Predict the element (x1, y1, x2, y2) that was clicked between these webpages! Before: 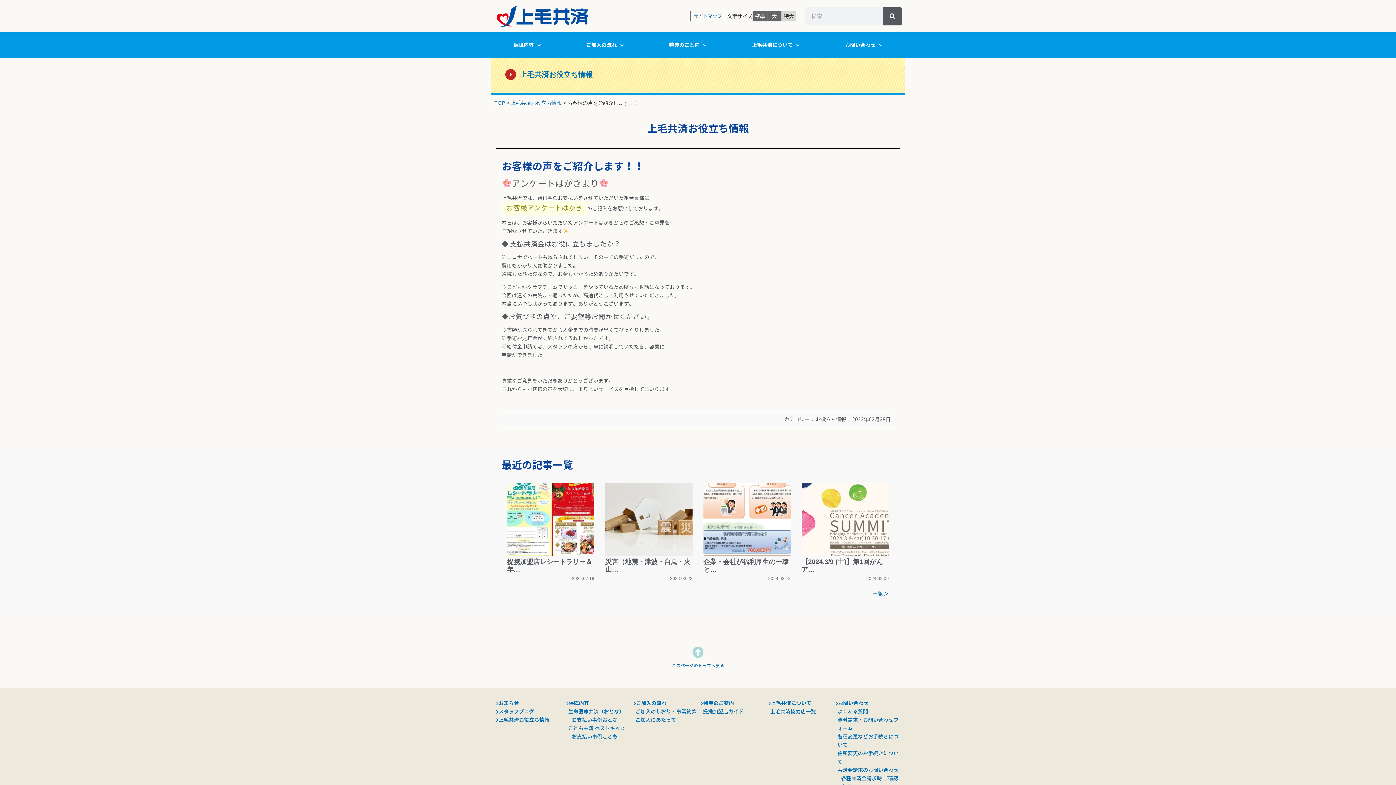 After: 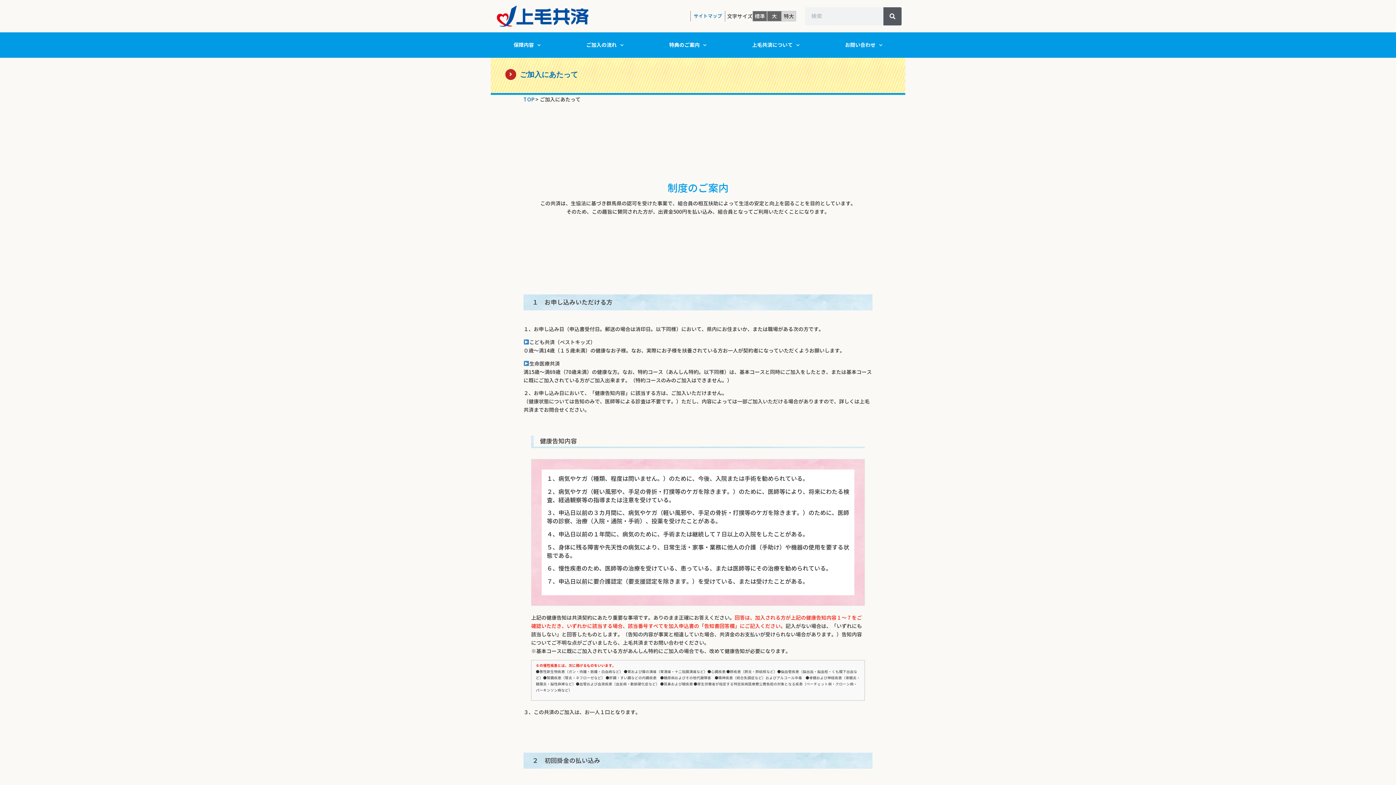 Action: label: ご加入にあたって bbox: (635, 716, 676, 723)